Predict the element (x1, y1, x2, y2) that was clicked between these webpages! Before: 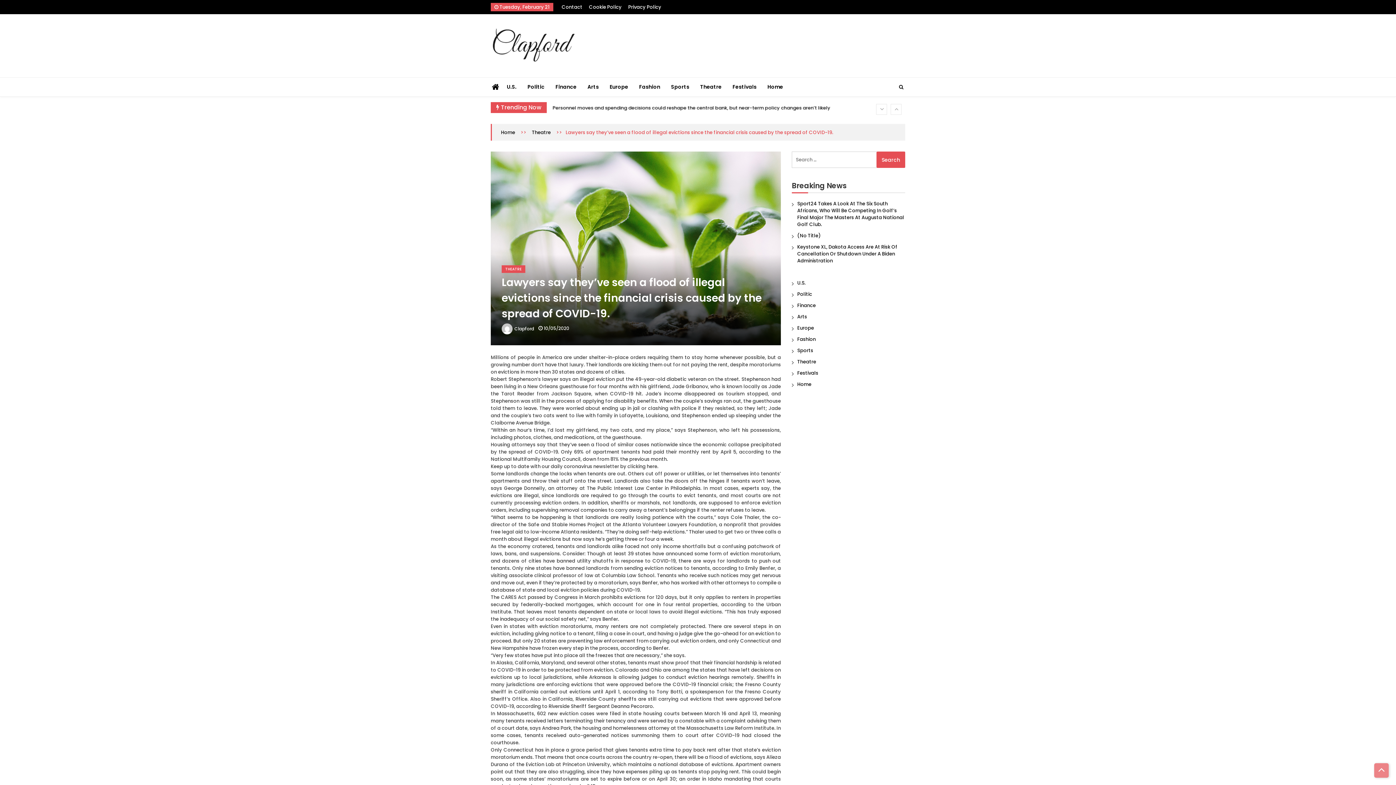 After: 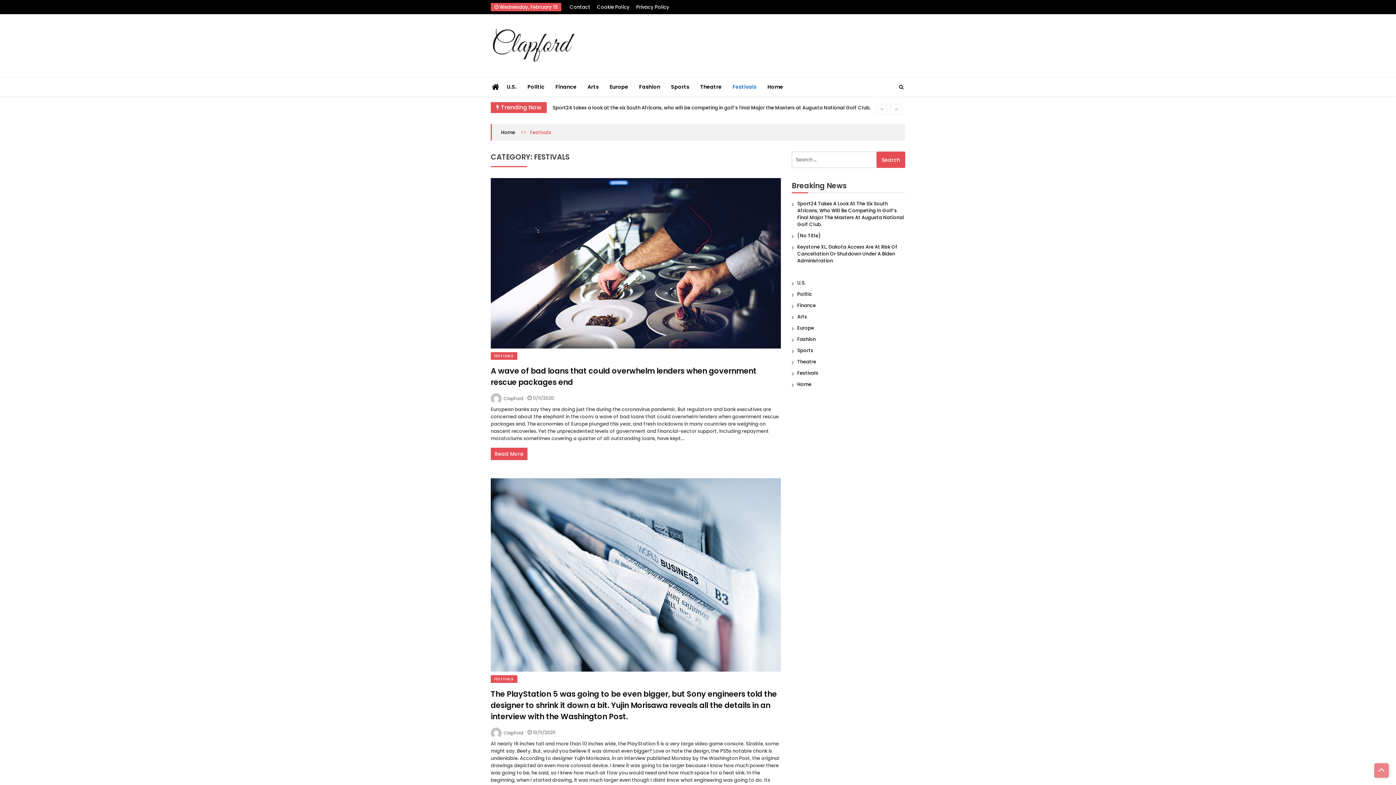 Action: label: Festivals bbox: (727, 77, 762, 96)